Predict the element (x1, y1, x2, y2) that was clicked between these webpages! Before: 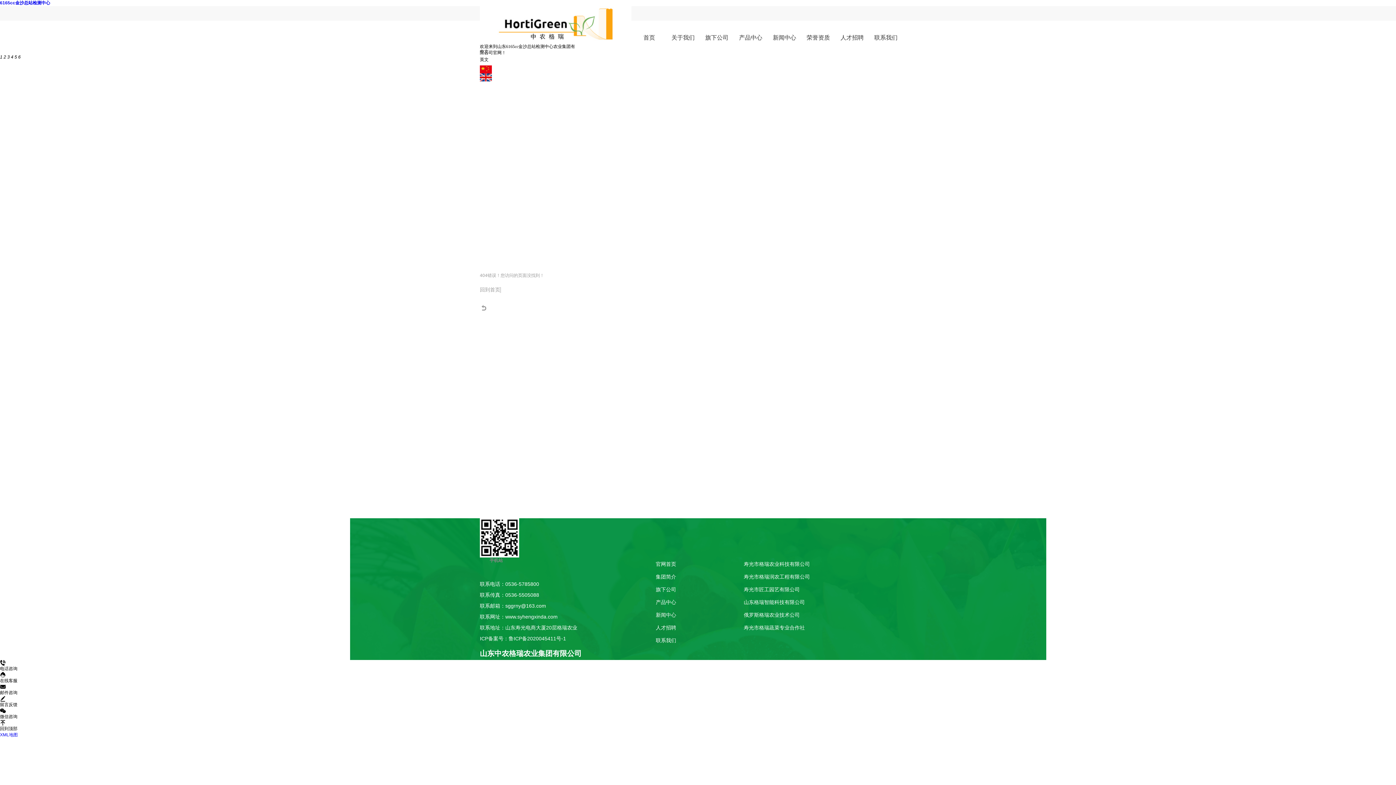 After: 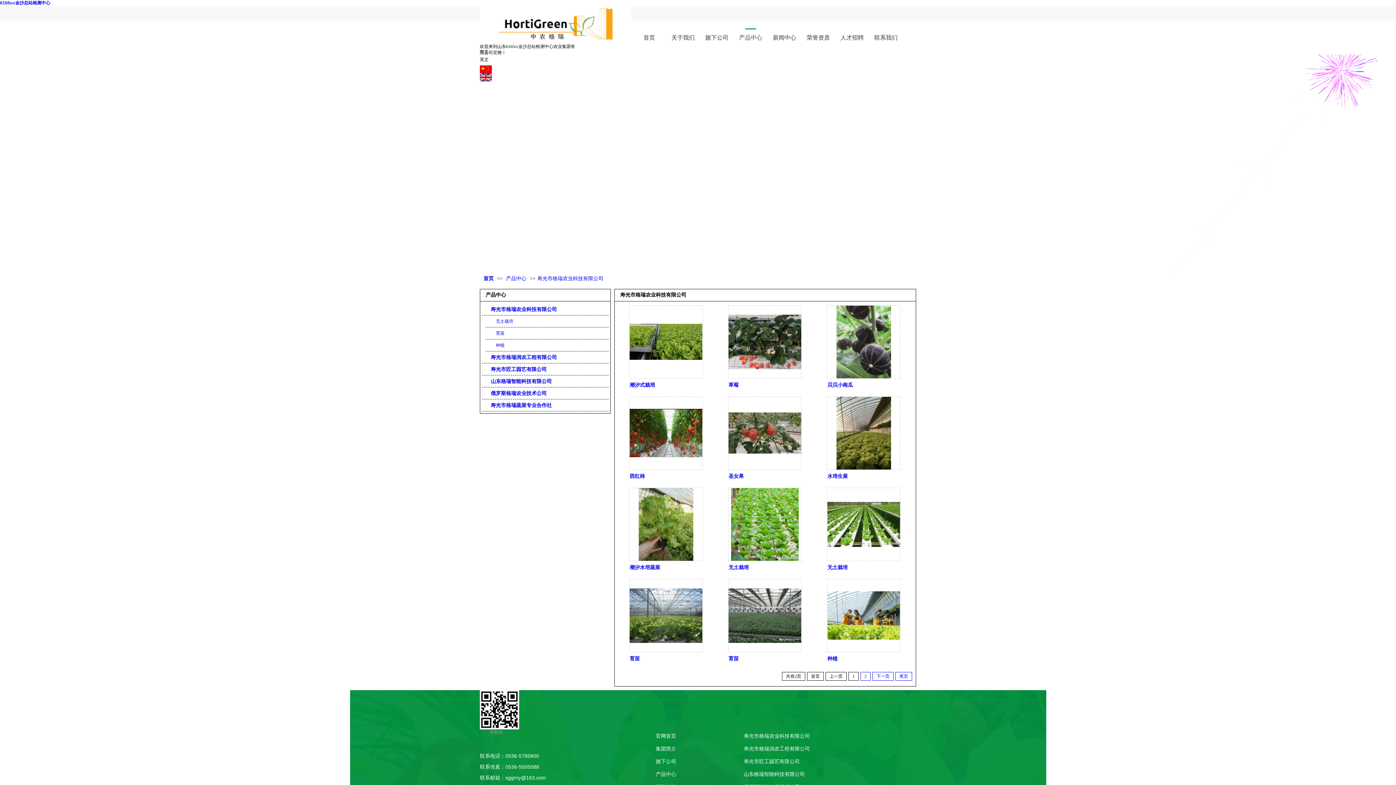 Action: label: 寿光市格瑞农业科技有限公司 bbox: (744, 558, 822, 570)